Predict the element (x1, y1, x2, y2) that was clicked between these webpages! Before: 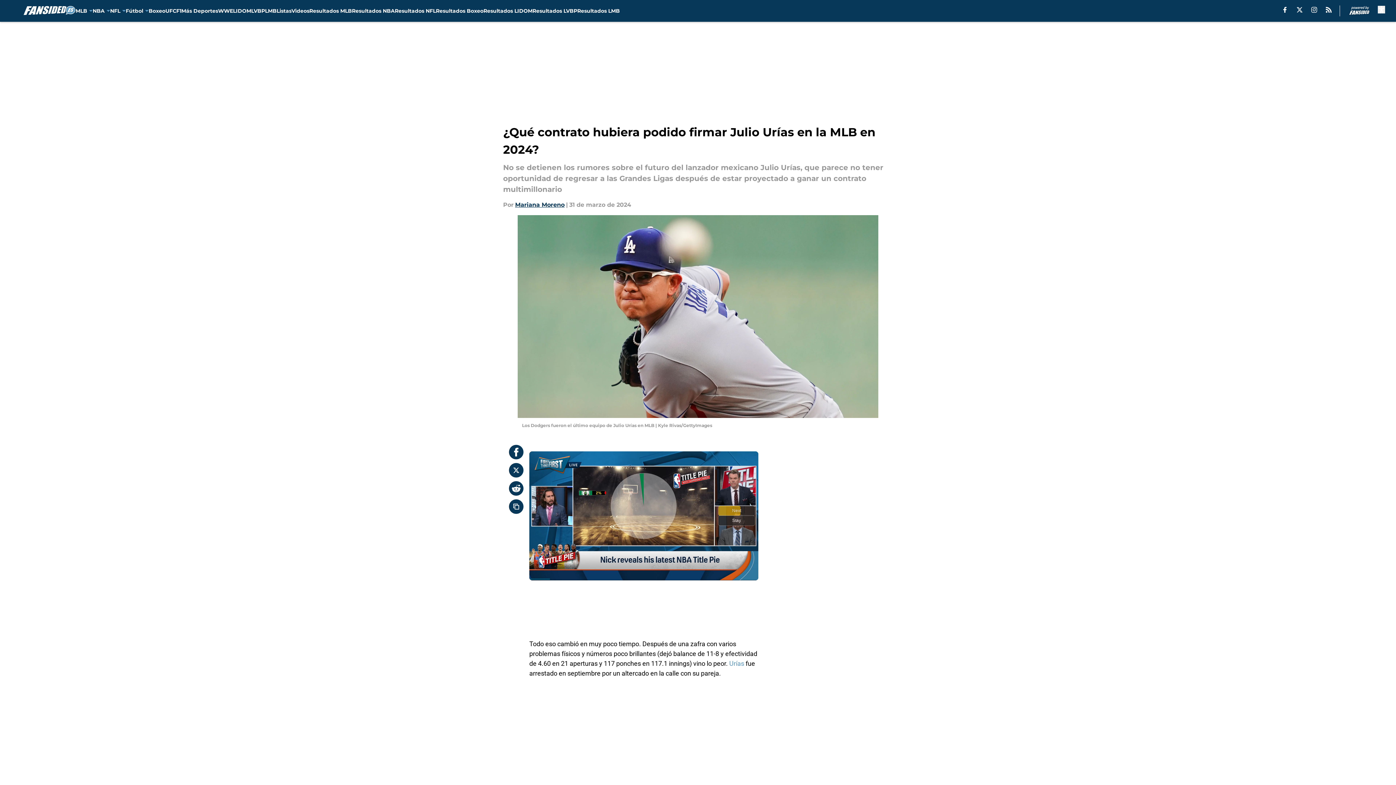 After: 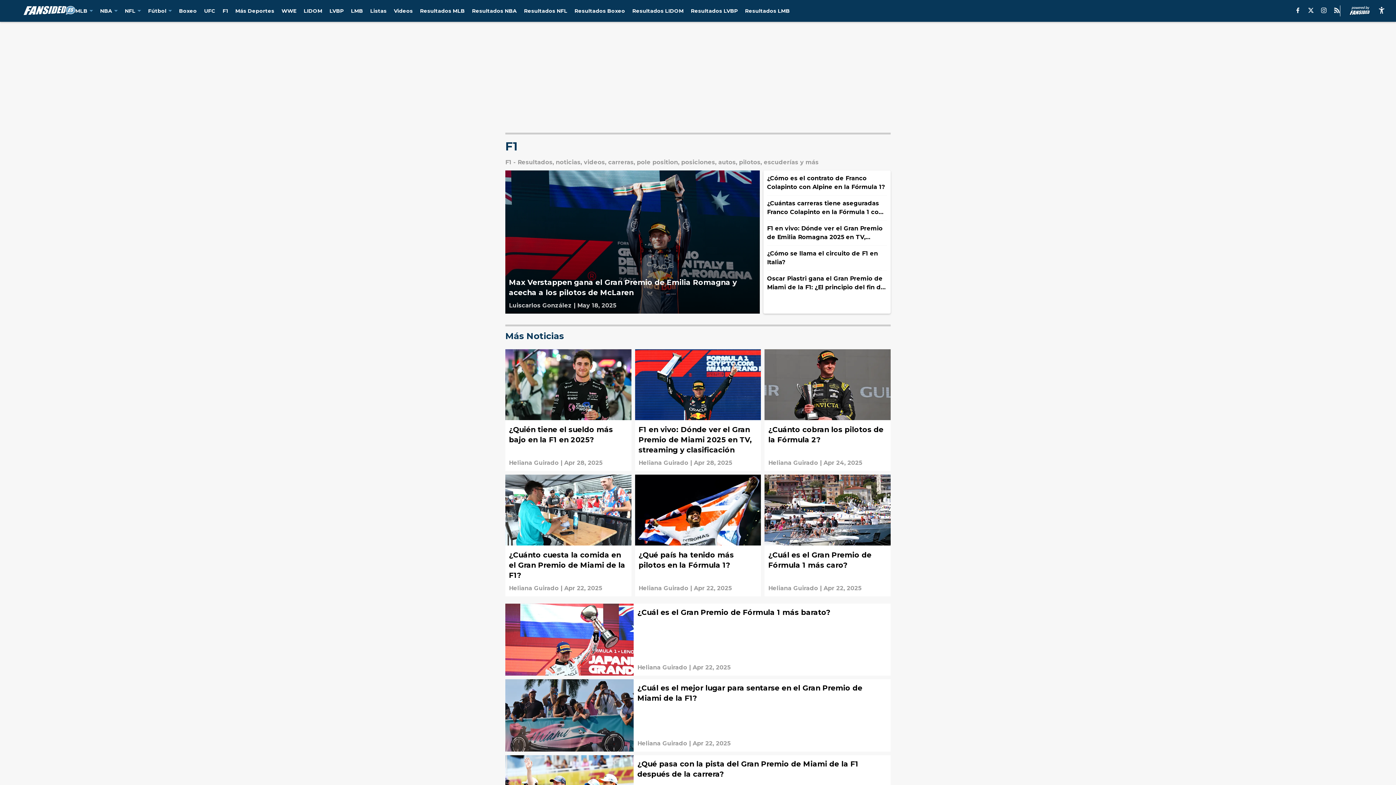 Action: bbox: (176, 0, 181, 21) label: F1